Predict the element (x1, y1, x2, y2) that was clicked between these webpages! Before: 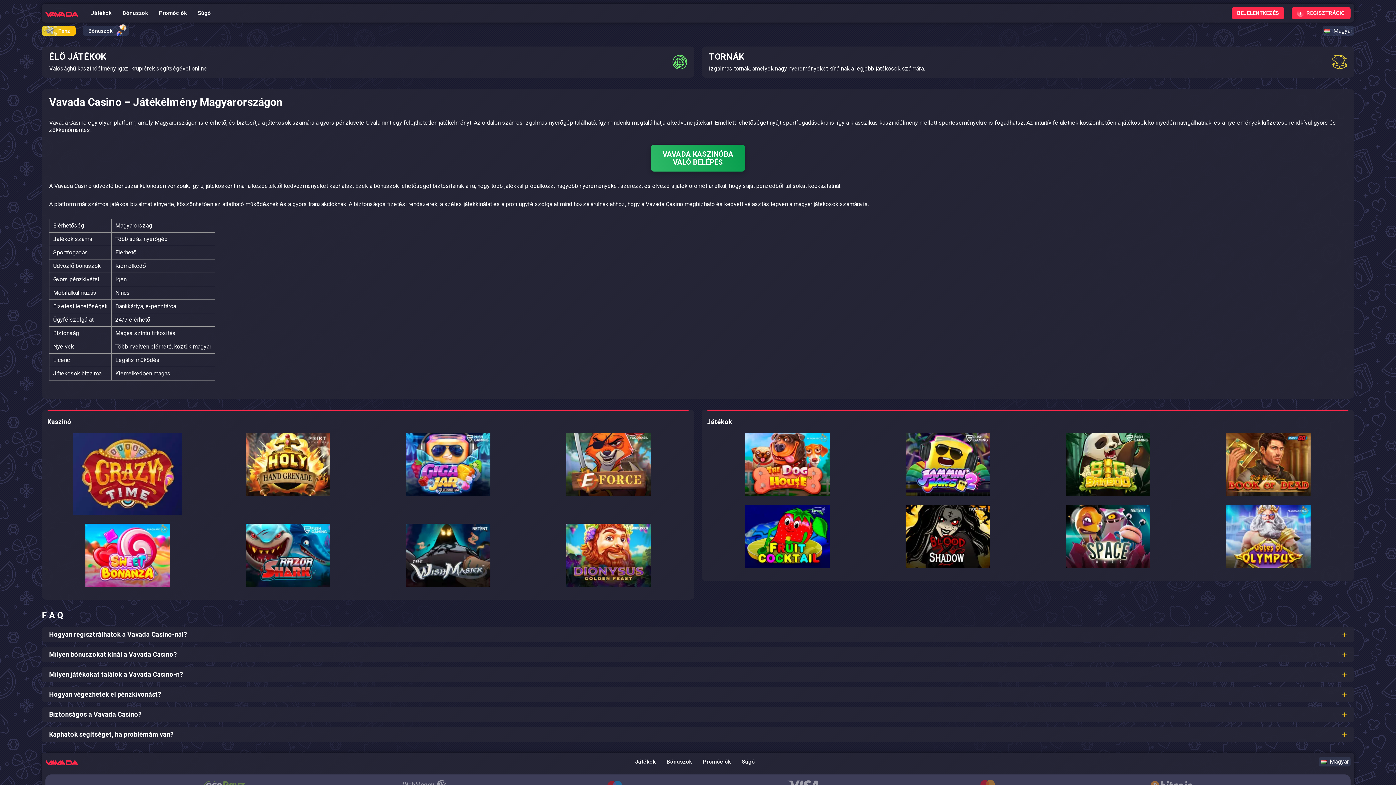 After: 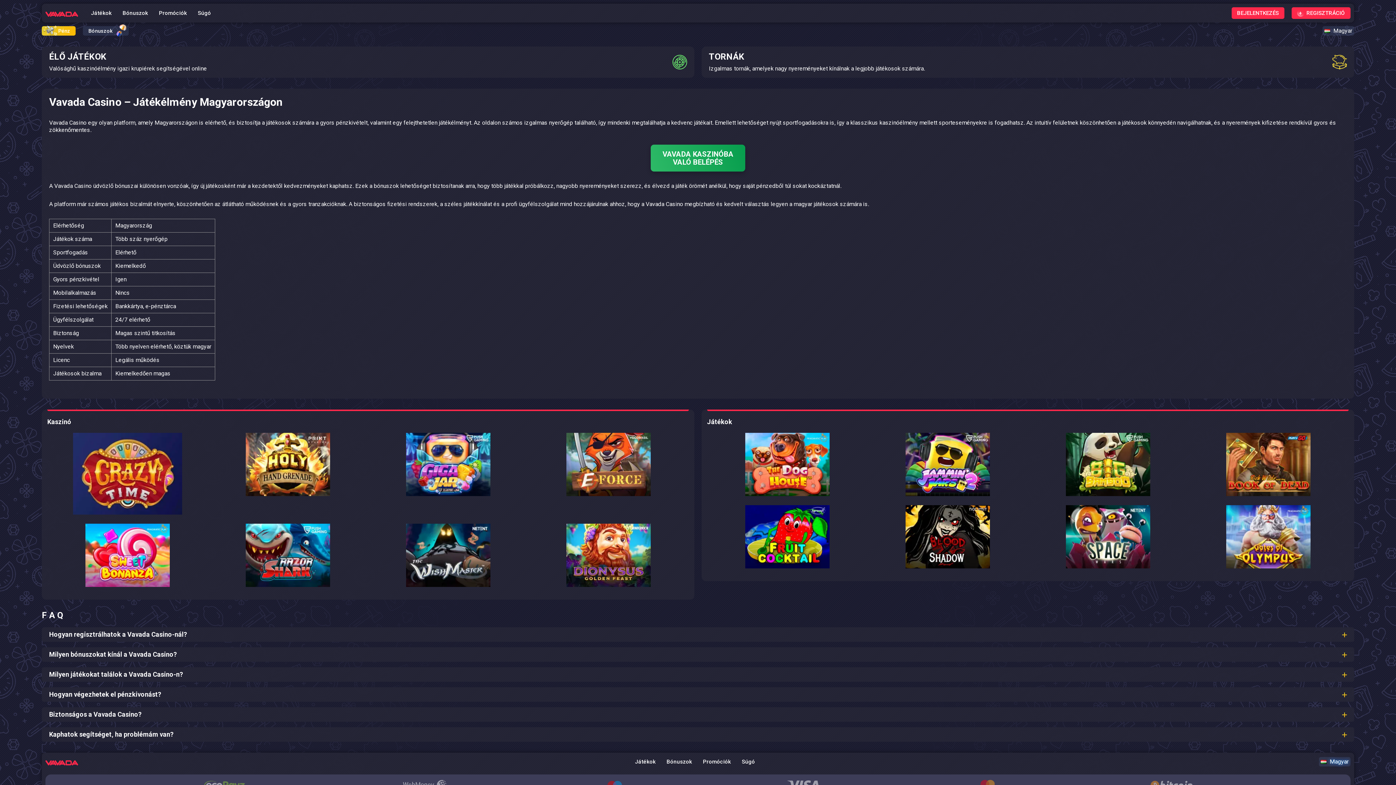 Action: label: Magyar bbox: (1319, 757, 1350, 766)